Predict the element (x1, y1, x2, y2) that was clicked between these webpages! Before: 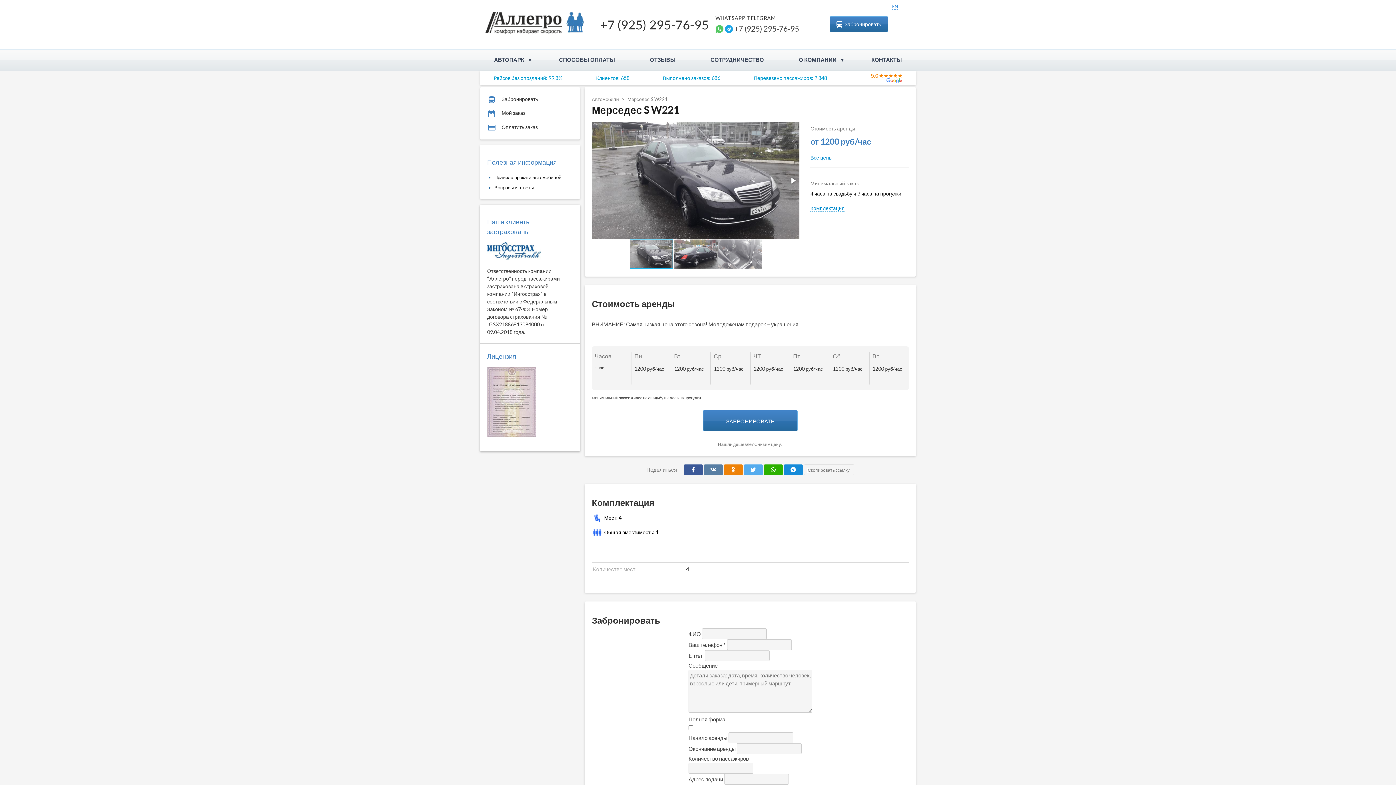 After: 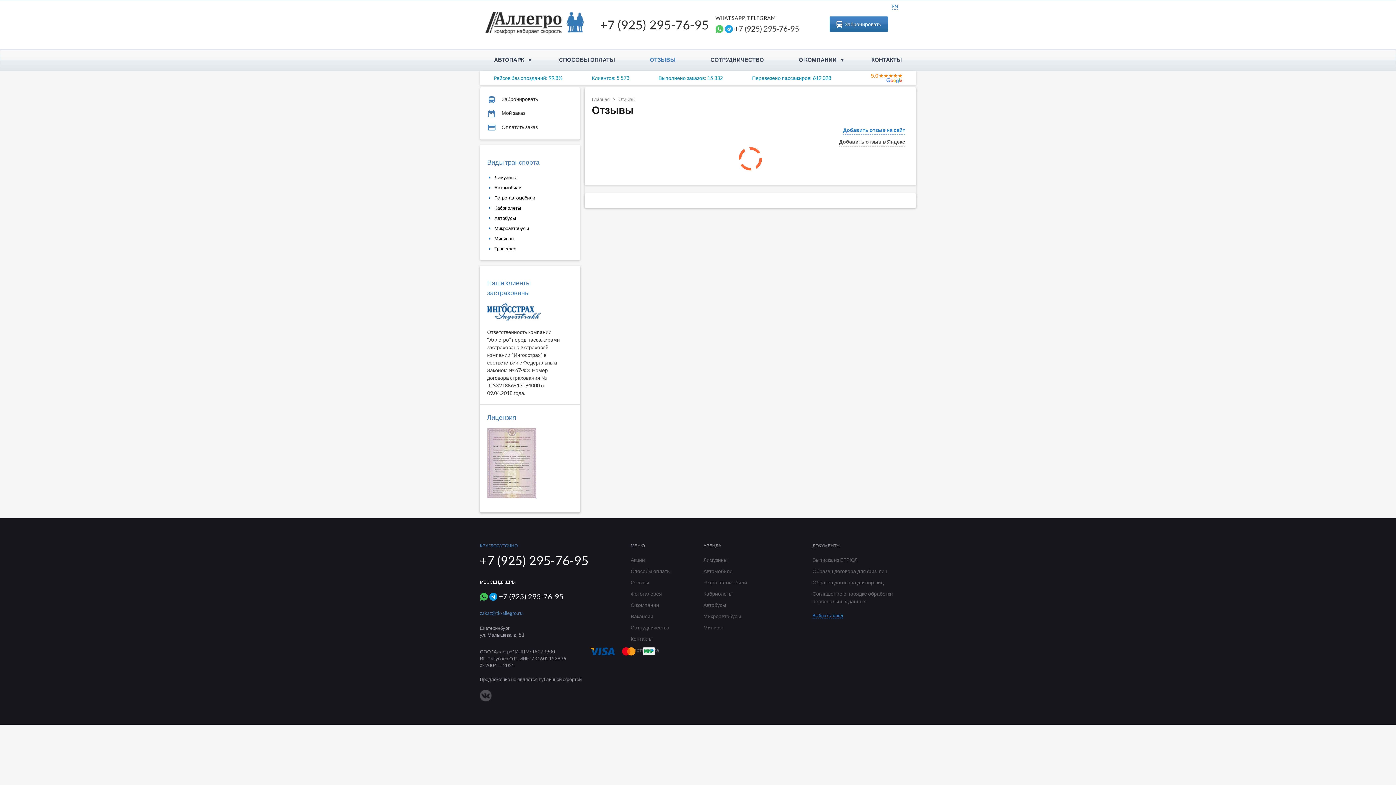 Action: label: ОТЗЫВЫ bbox: (650, 56, 675, 62)